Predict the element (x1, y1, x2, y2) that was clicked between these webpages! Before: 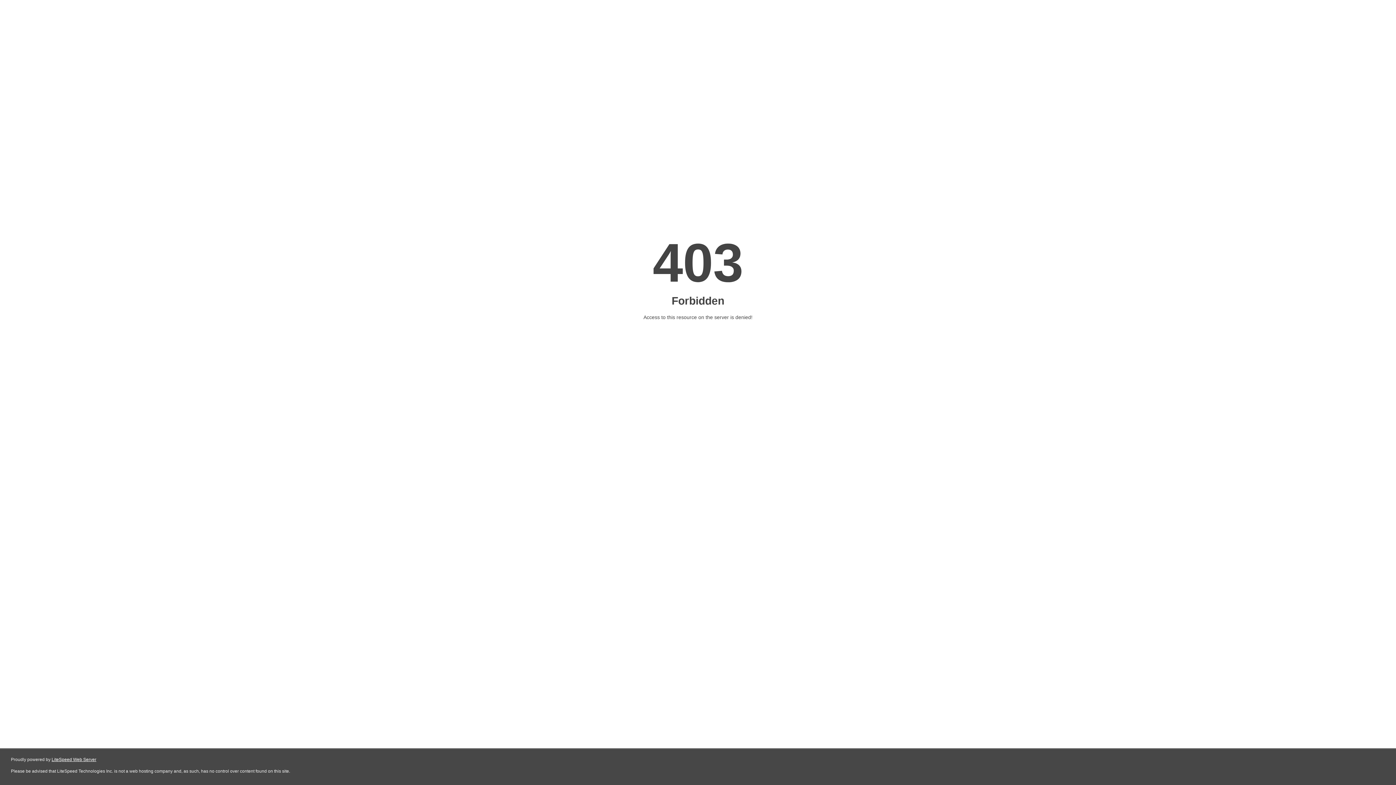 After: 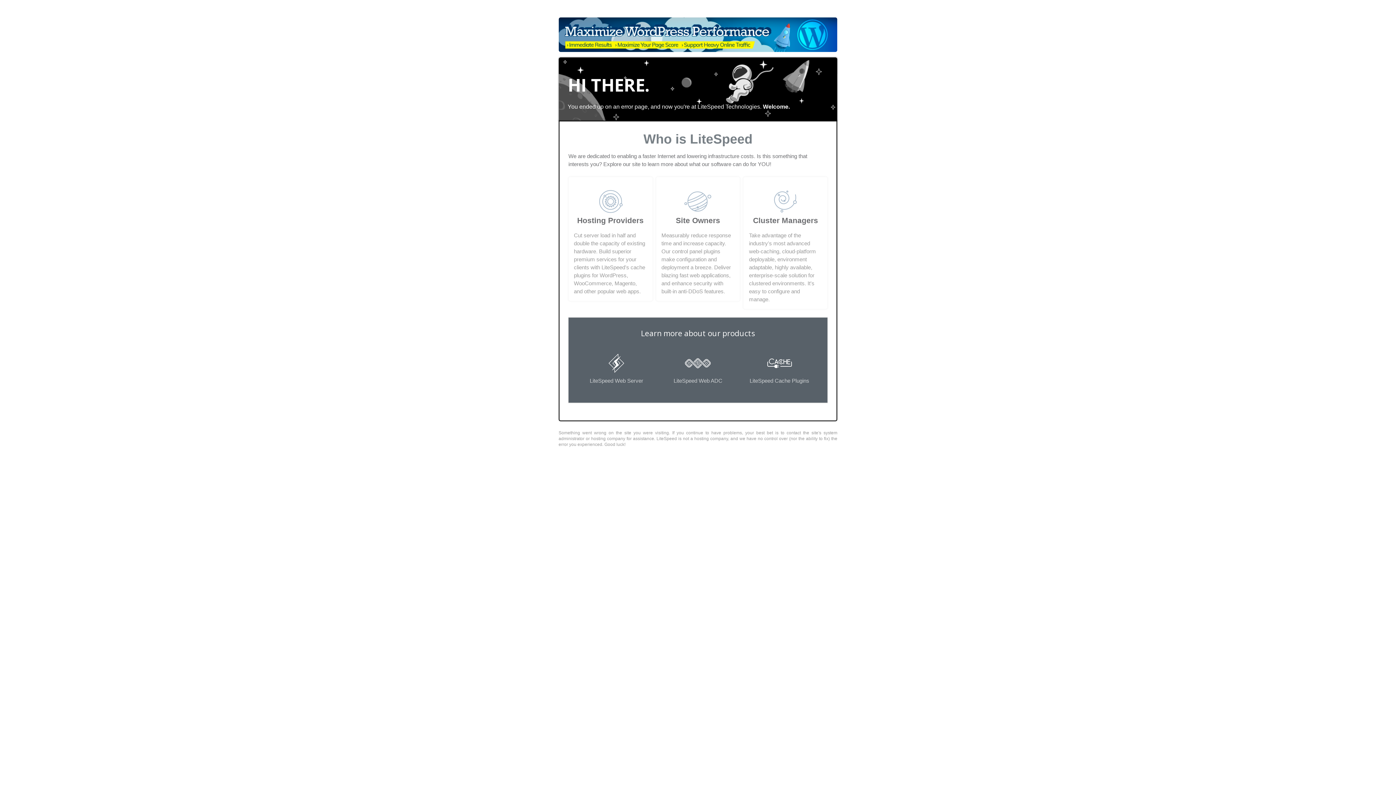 Action: label: LiteSpeed Web Server bbox: (51, 757, 96, 762)